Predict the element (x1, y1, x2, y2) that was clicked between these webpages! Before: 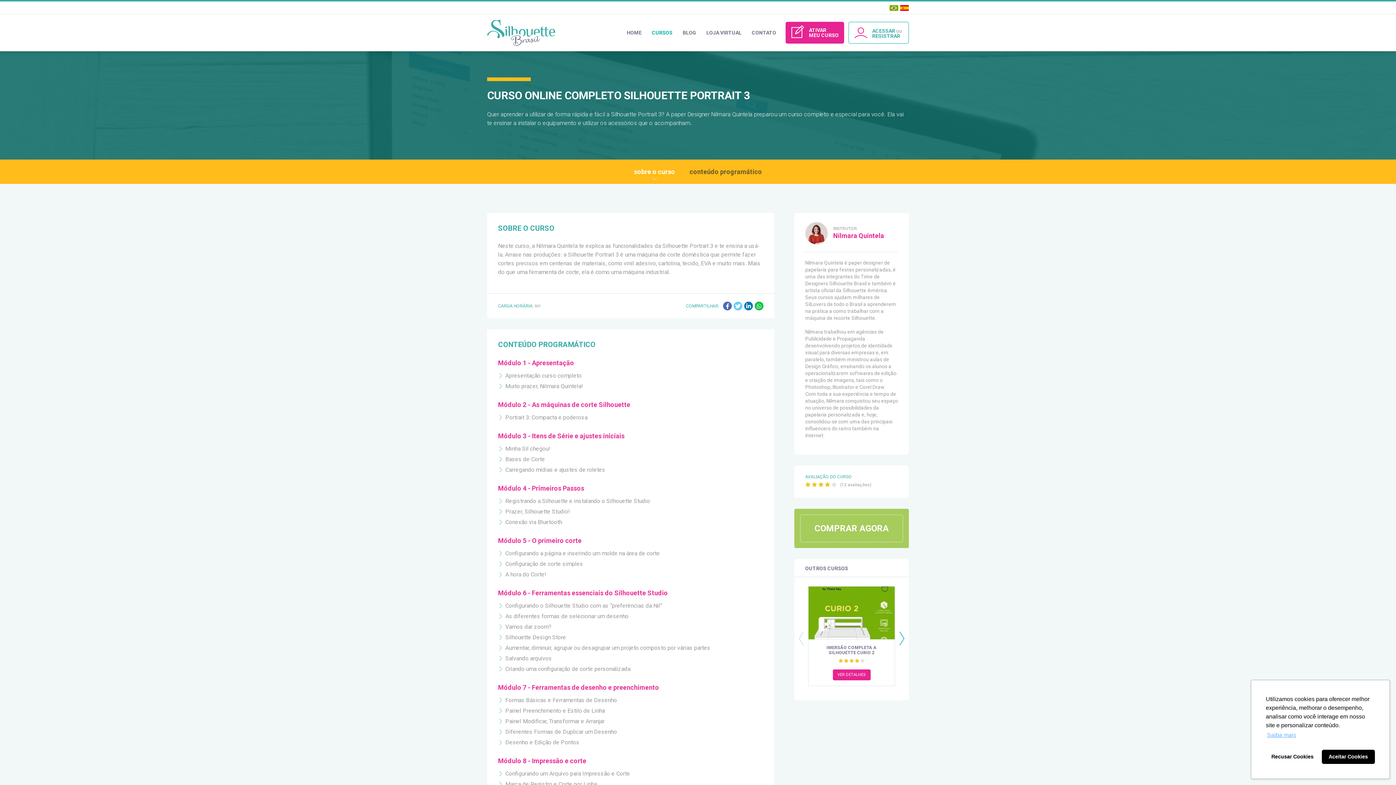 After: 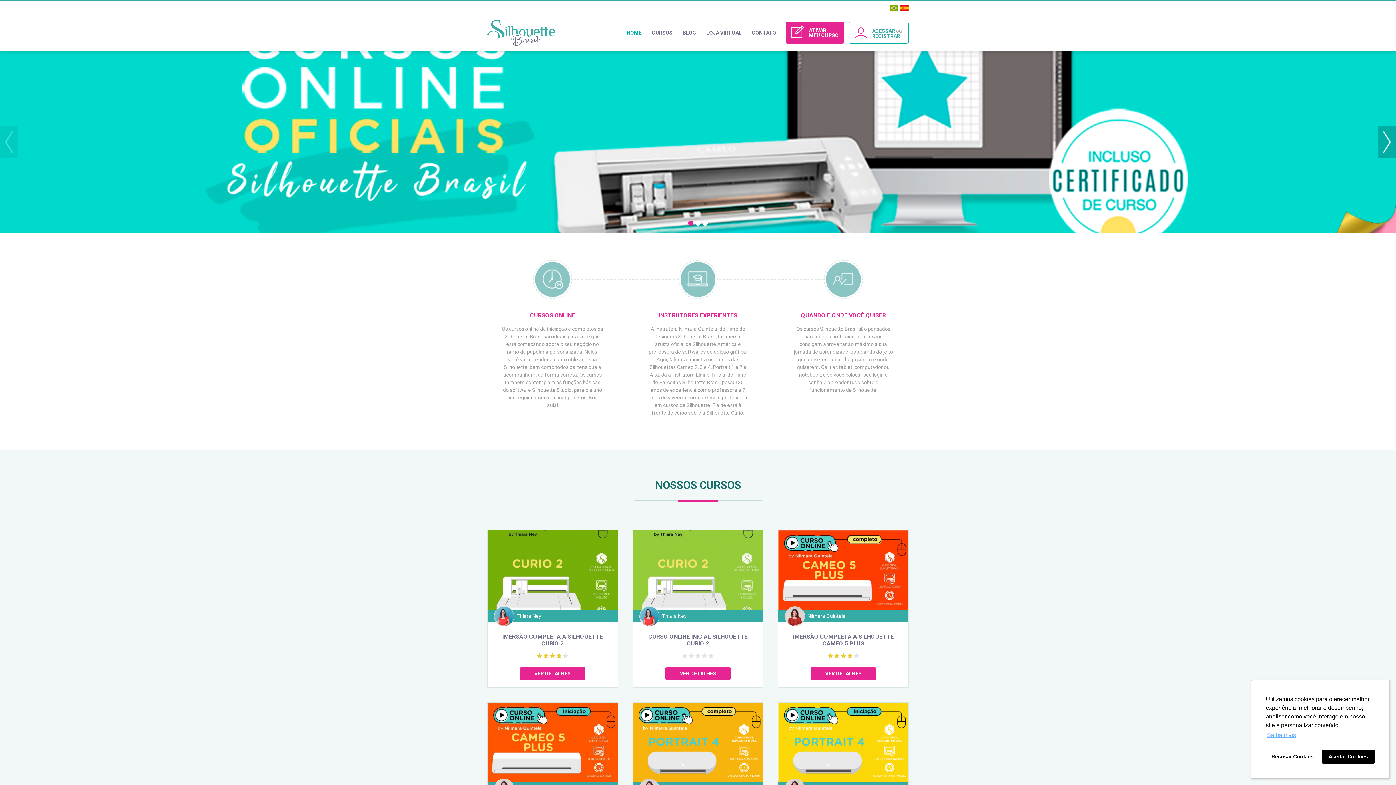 Action: bbox: (487, 28, 555, 35)